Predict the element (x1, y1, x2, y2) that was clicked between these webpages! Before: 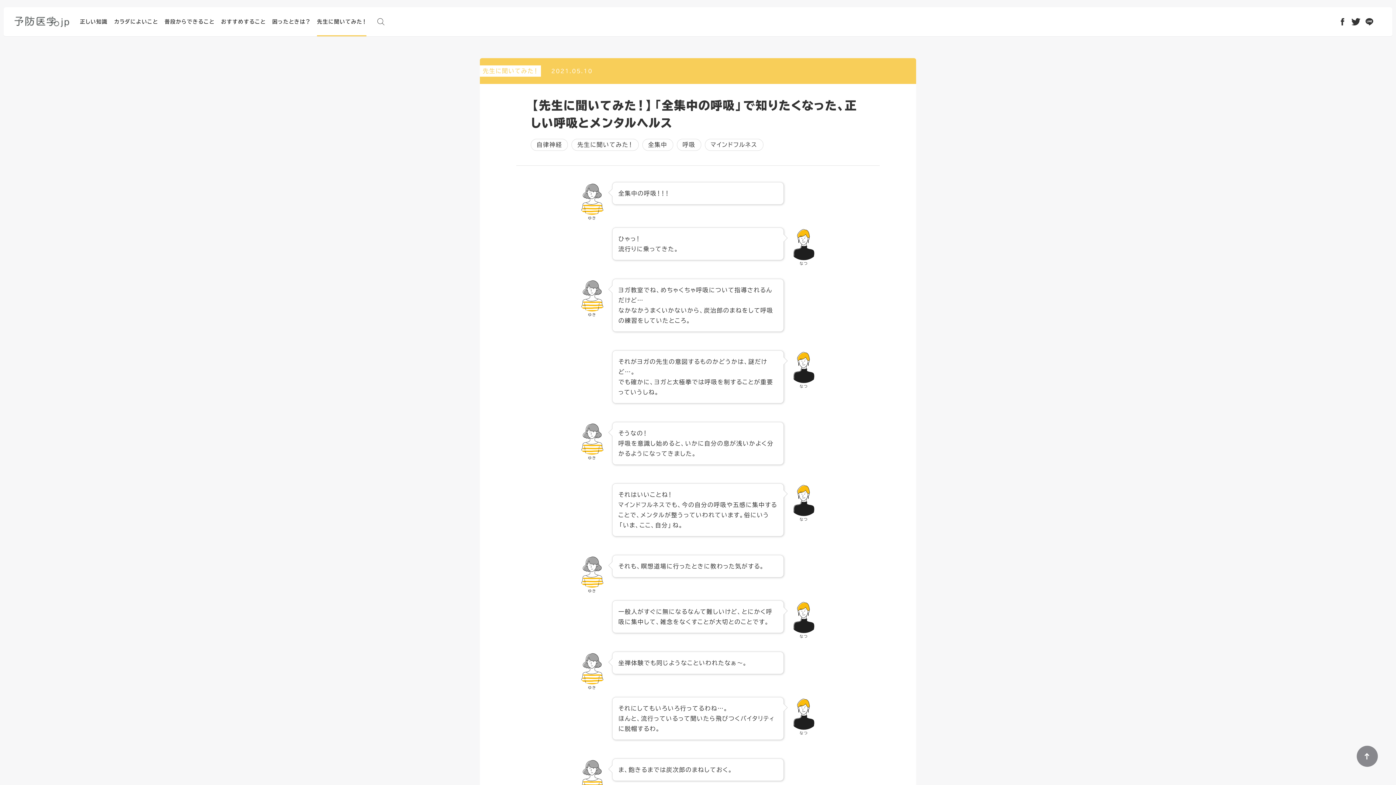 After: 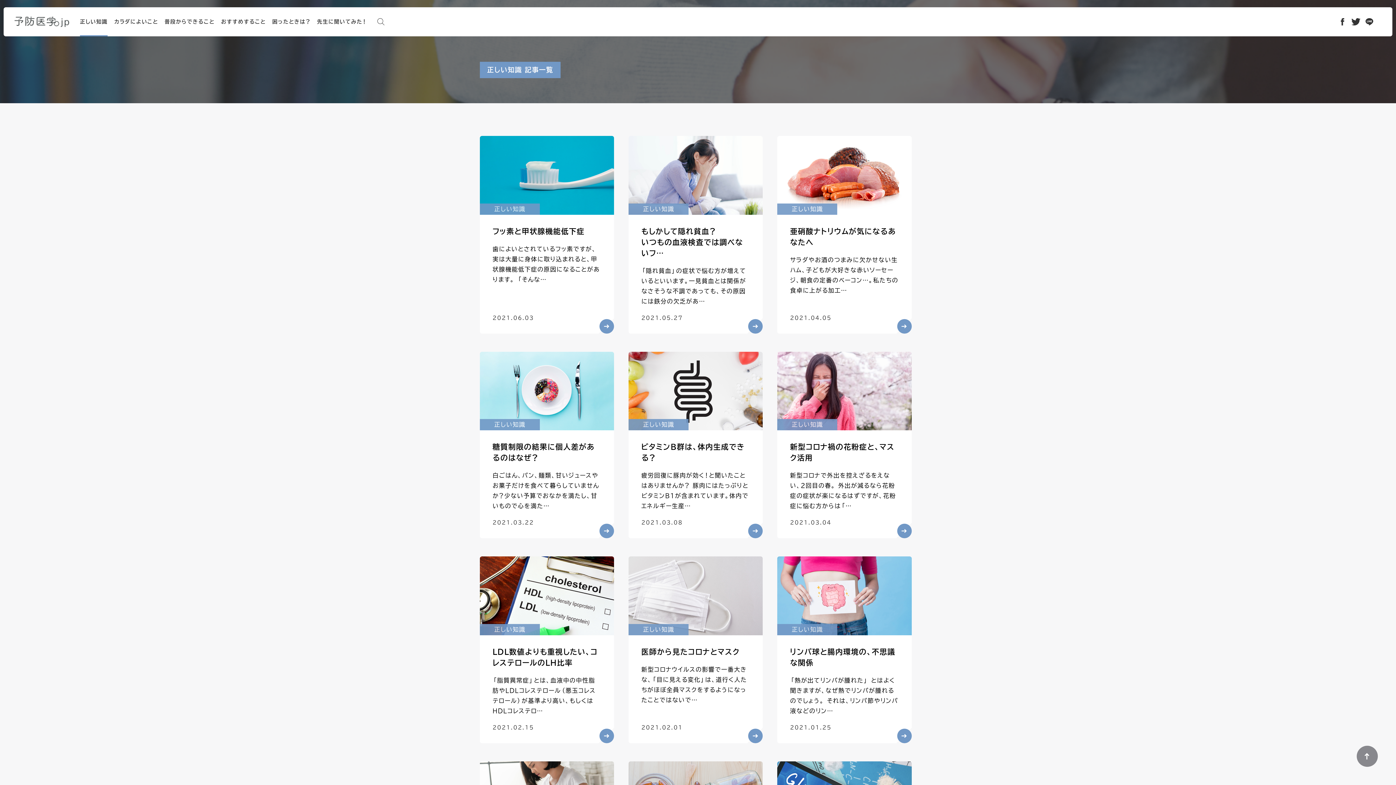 Action: bbox: (80, 7, 107, 36) label: 正しい知識